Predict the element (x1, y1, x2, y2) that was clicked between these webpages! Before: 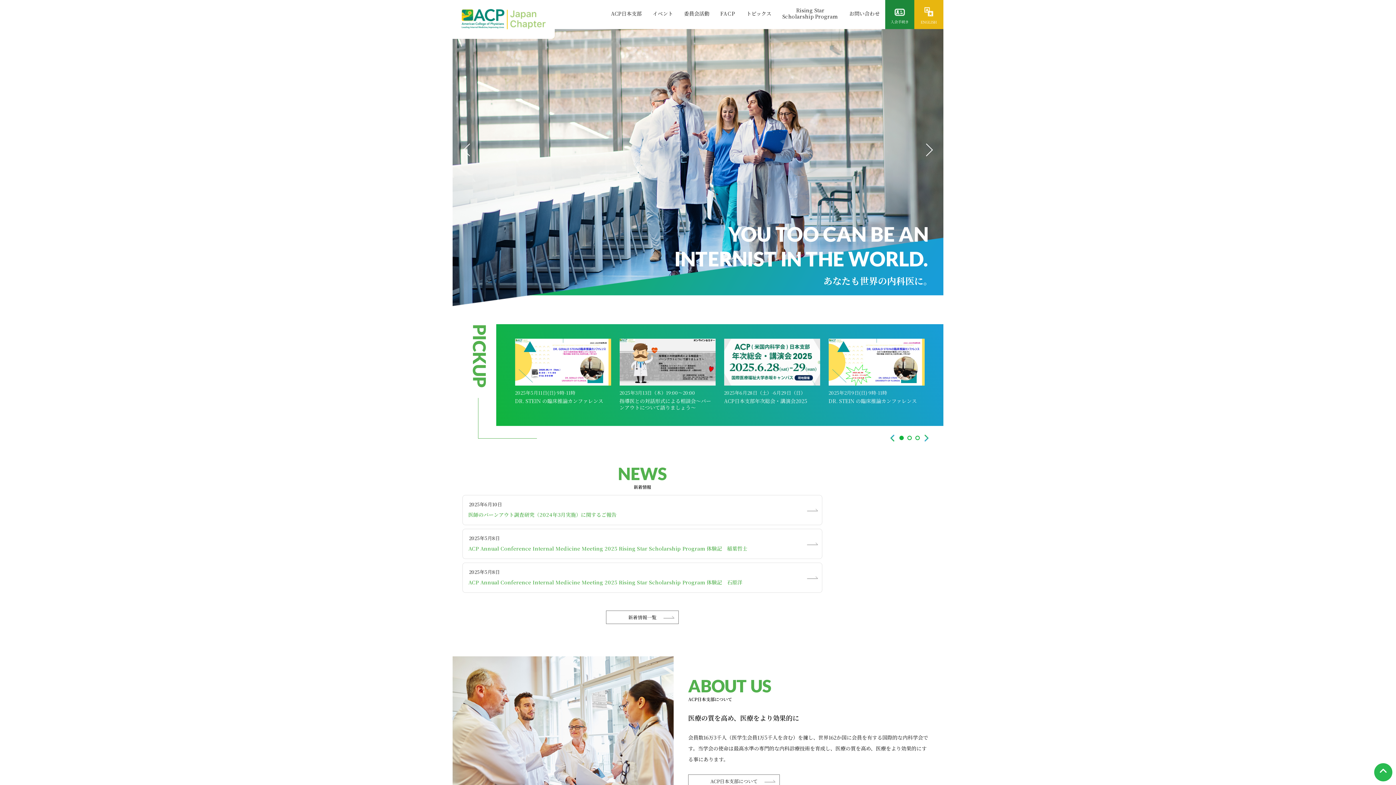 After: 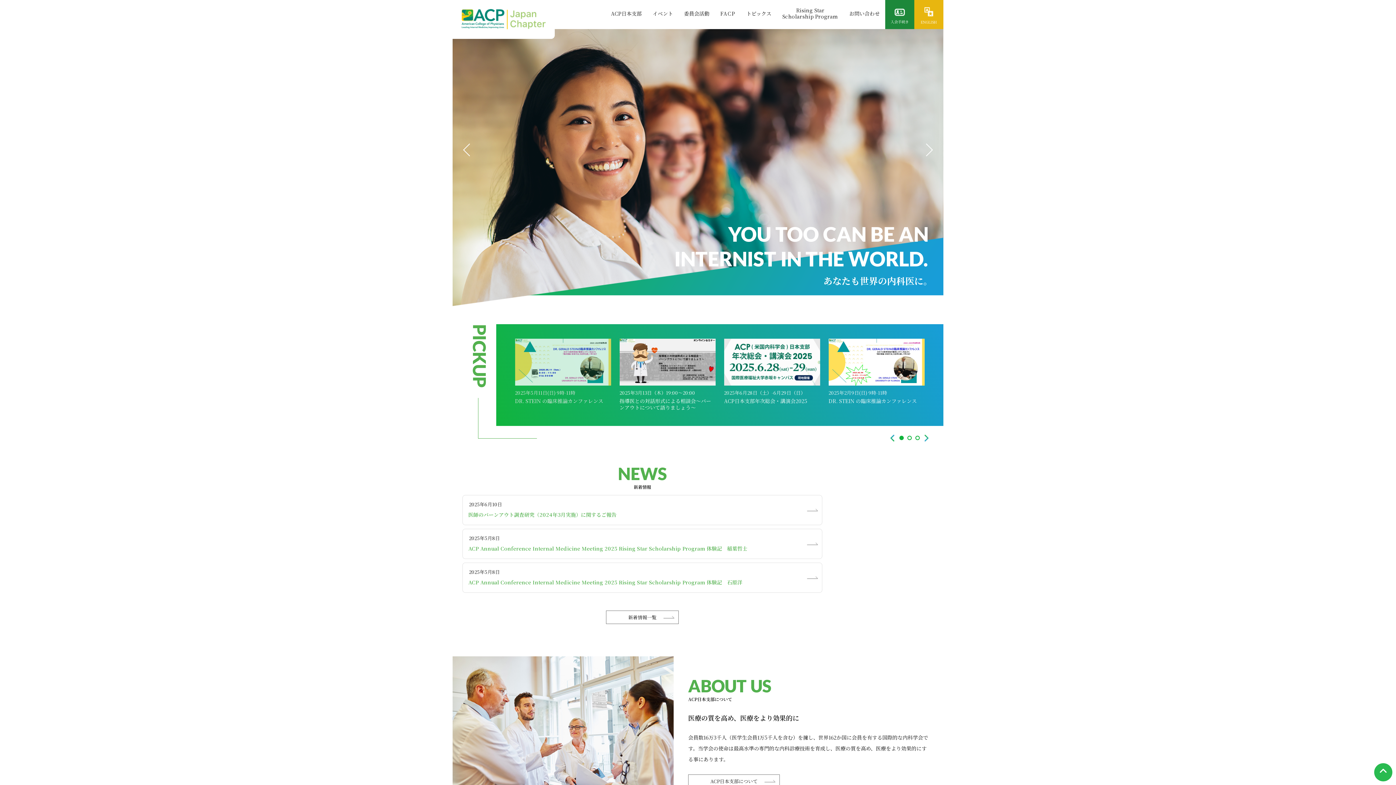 Action: label: 2025年5月11日(日) 9時-11時
DR. STEIN の臨床推論カンファレンス bbox: (515, 383, 611, 411)